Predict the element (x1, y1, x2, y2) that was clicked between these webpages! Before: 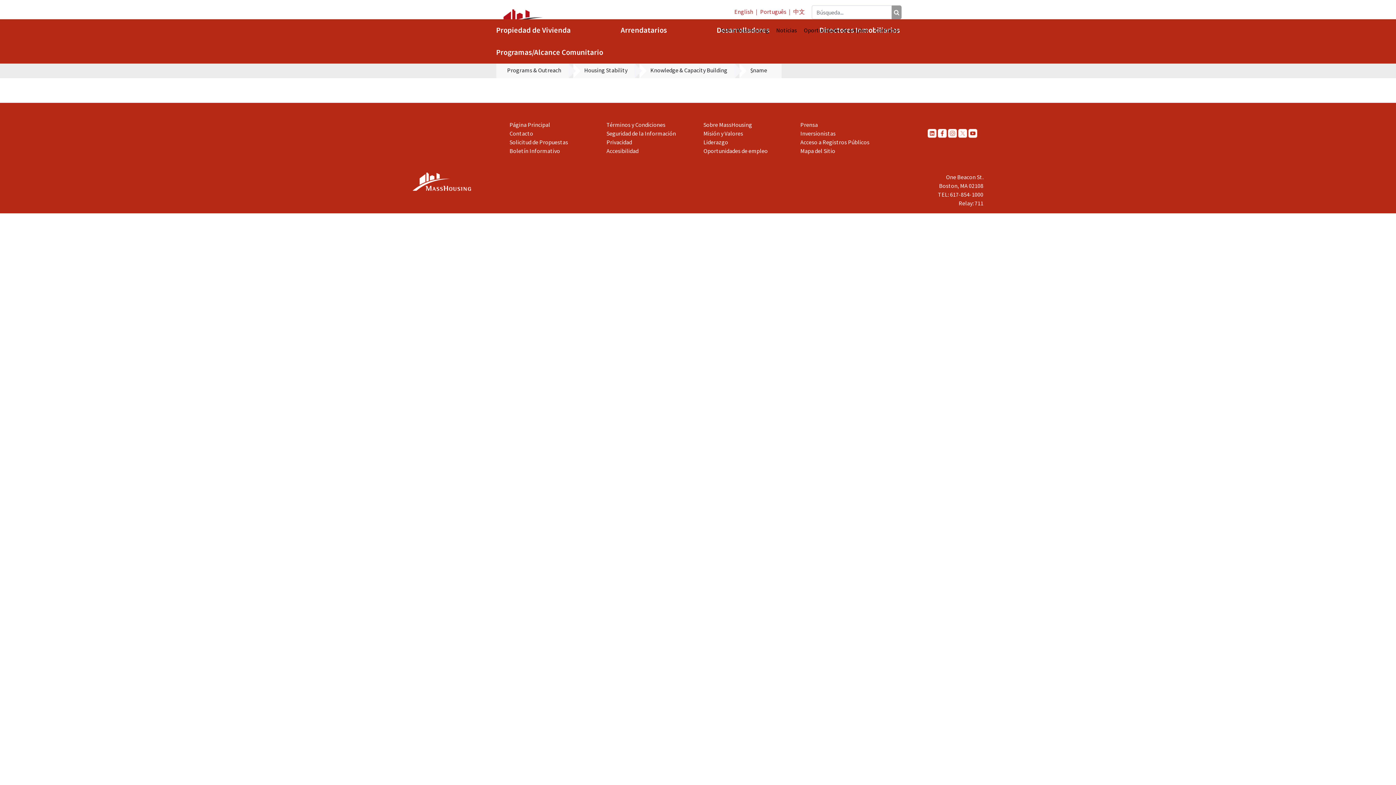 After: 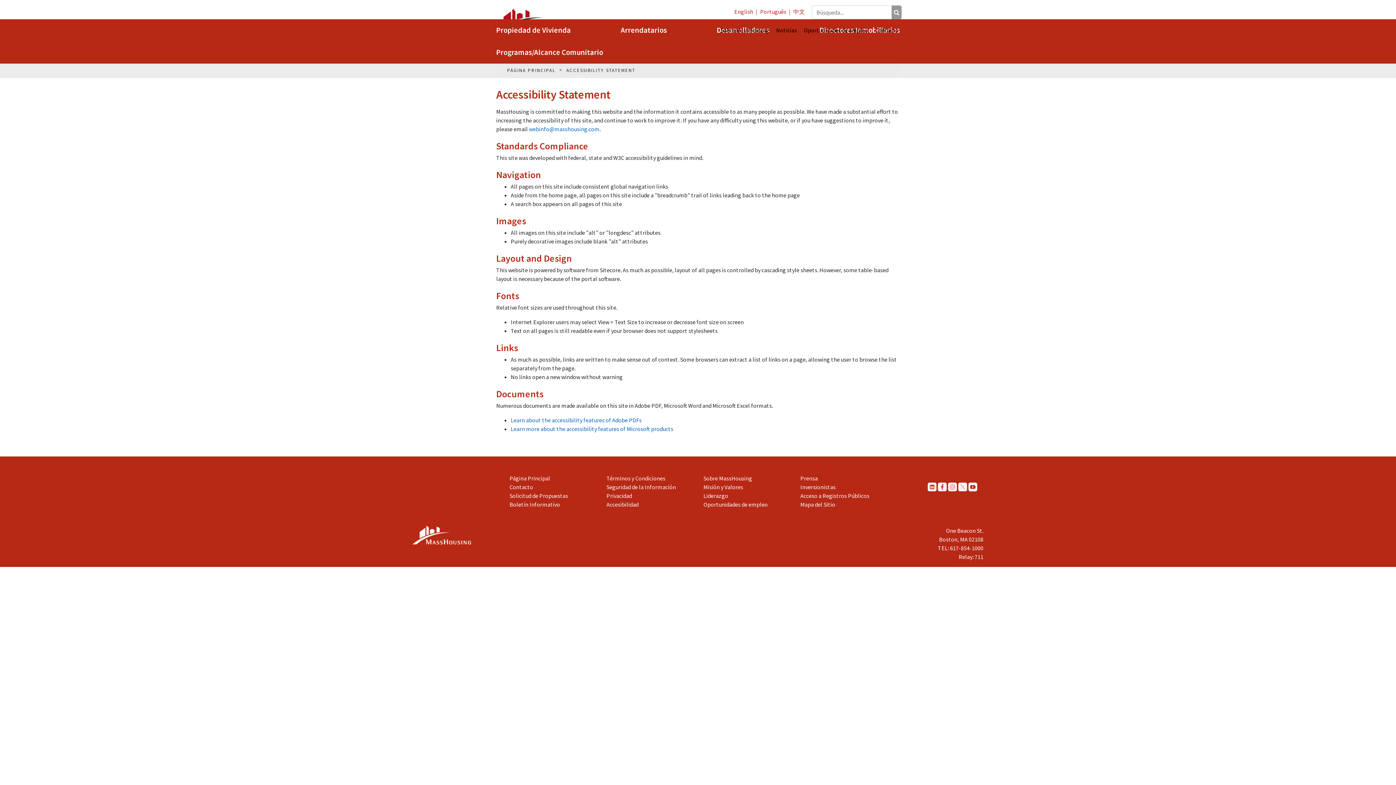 Action: label: Accesibilidad bbox: (606, 147, 638, 154)